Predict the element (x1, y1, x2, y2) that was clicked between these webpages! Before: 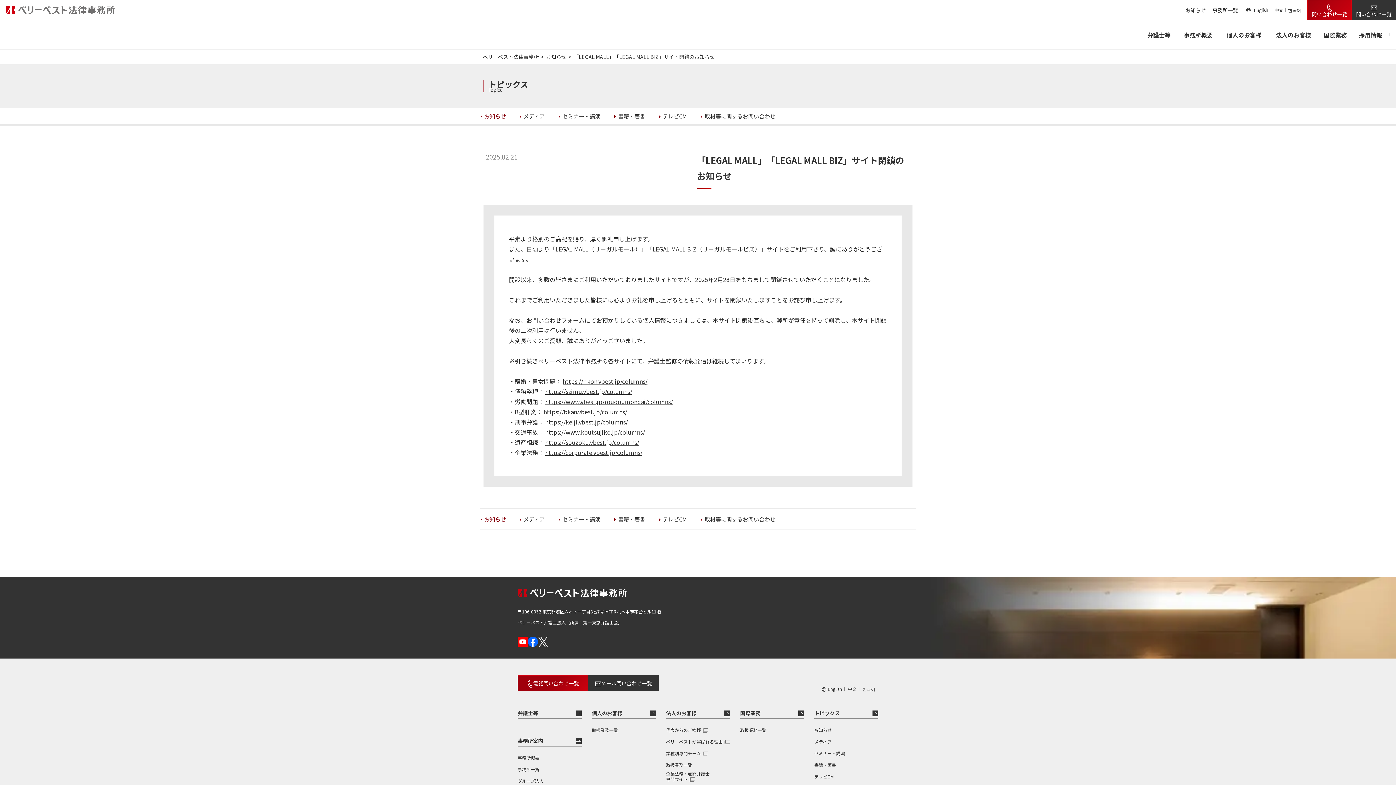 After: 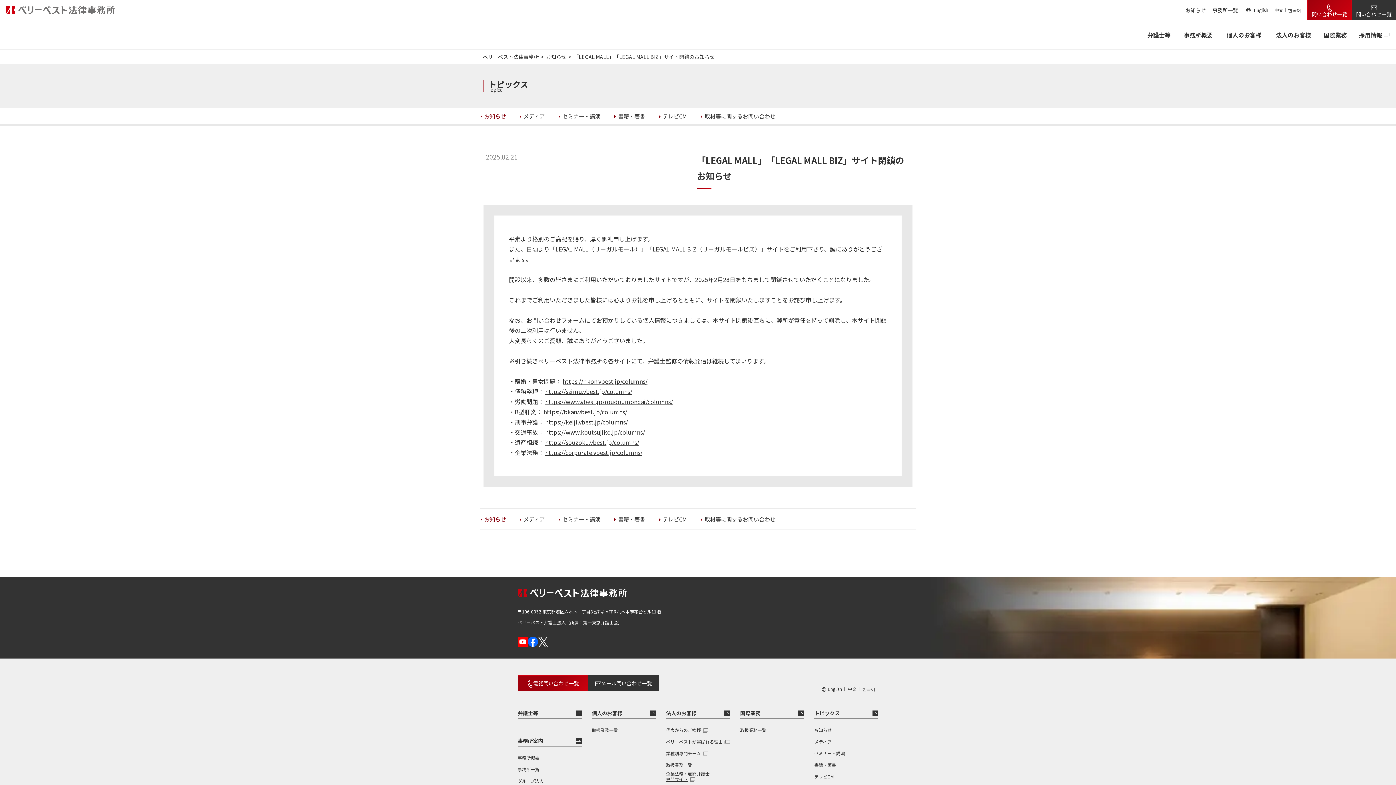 Action: bbox: (666, 770, 730, 782) label: 企業法務・顧問弁護士
専門サイト